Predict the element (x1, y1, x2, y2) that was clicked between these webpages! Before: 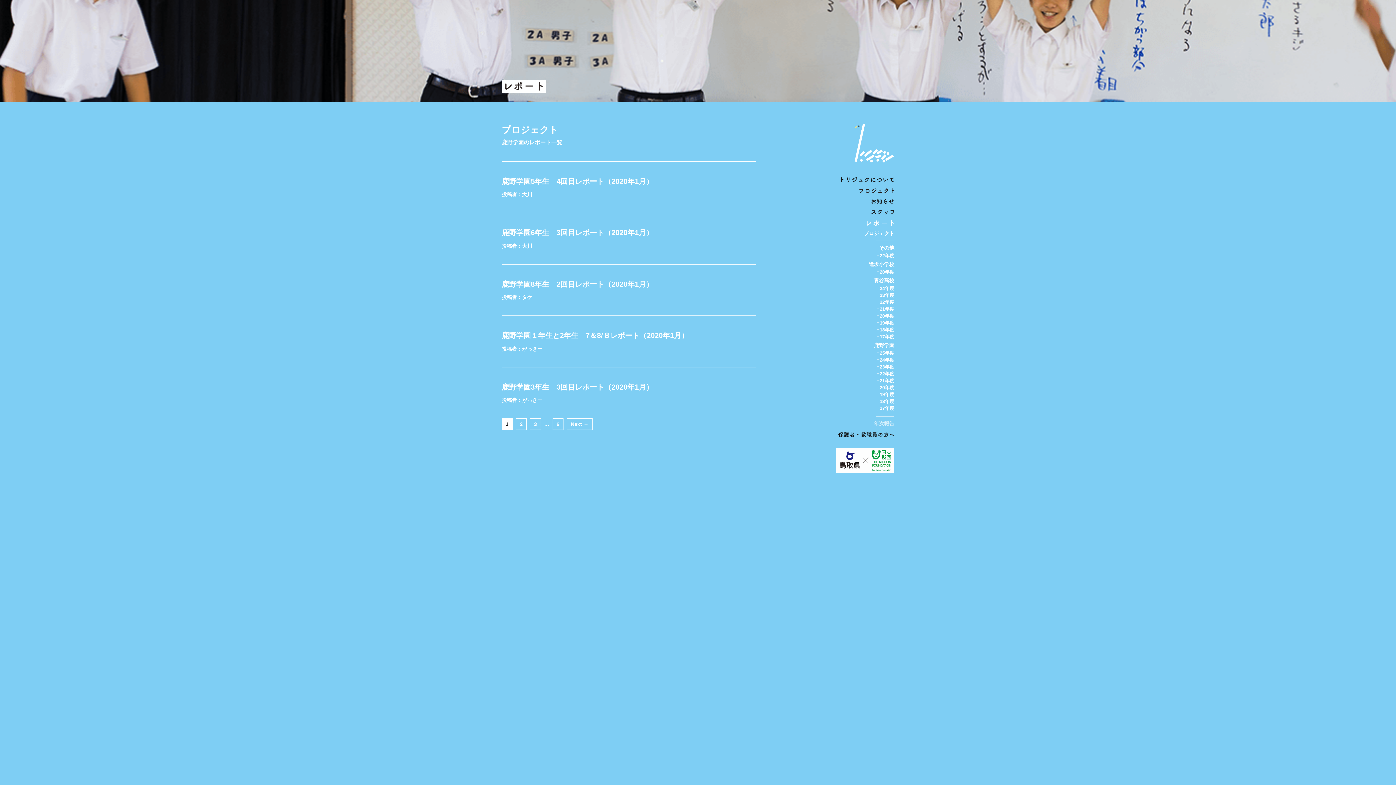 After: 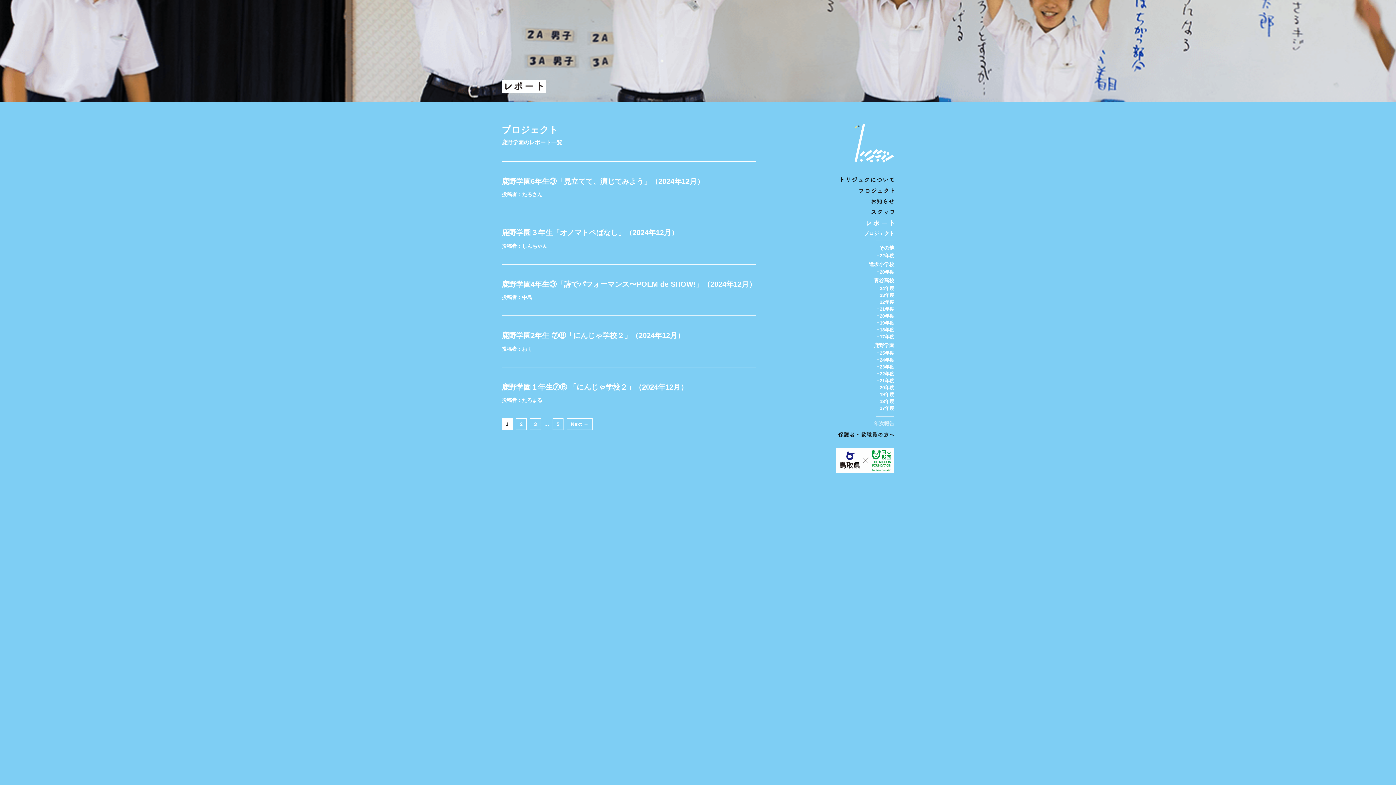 Action: bbox: (877, 357, 894, 362) label: 24年度